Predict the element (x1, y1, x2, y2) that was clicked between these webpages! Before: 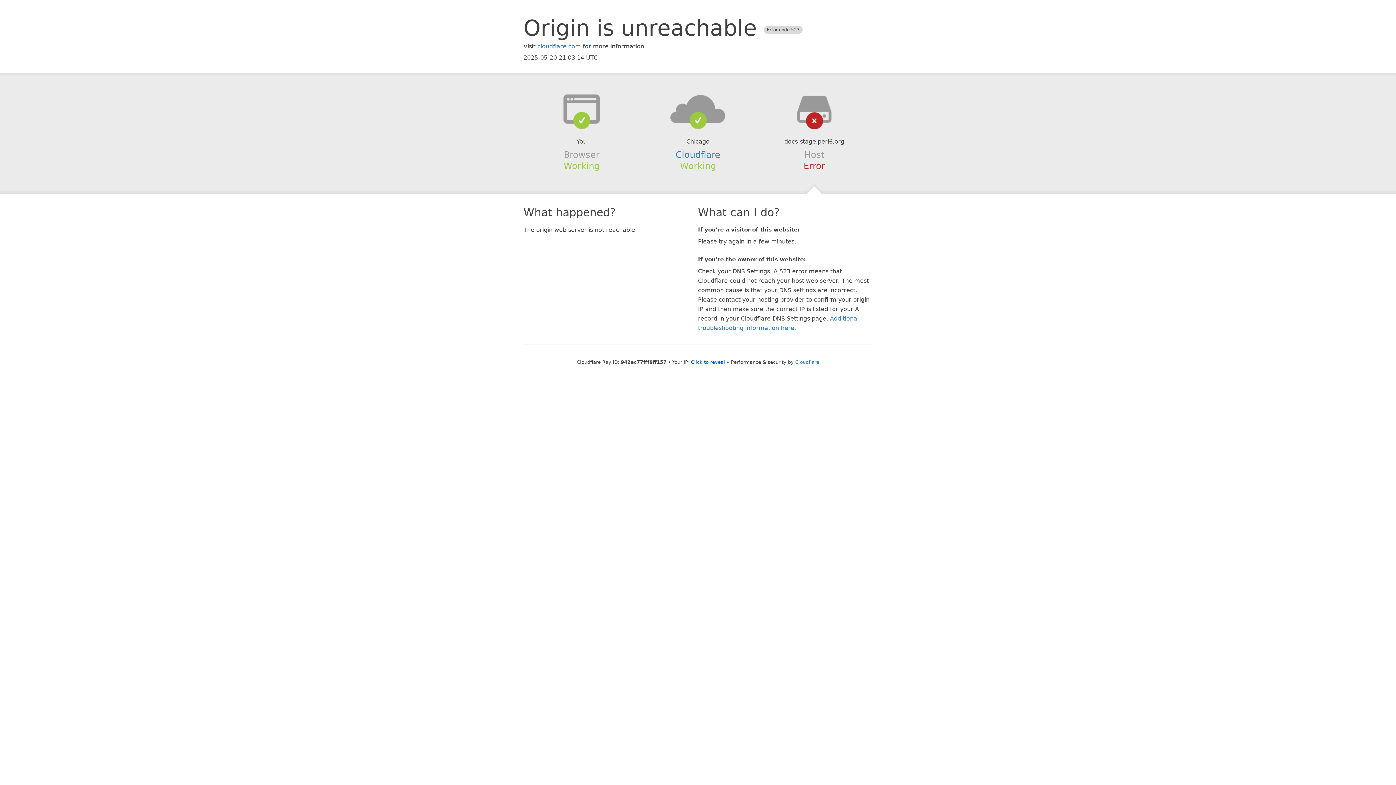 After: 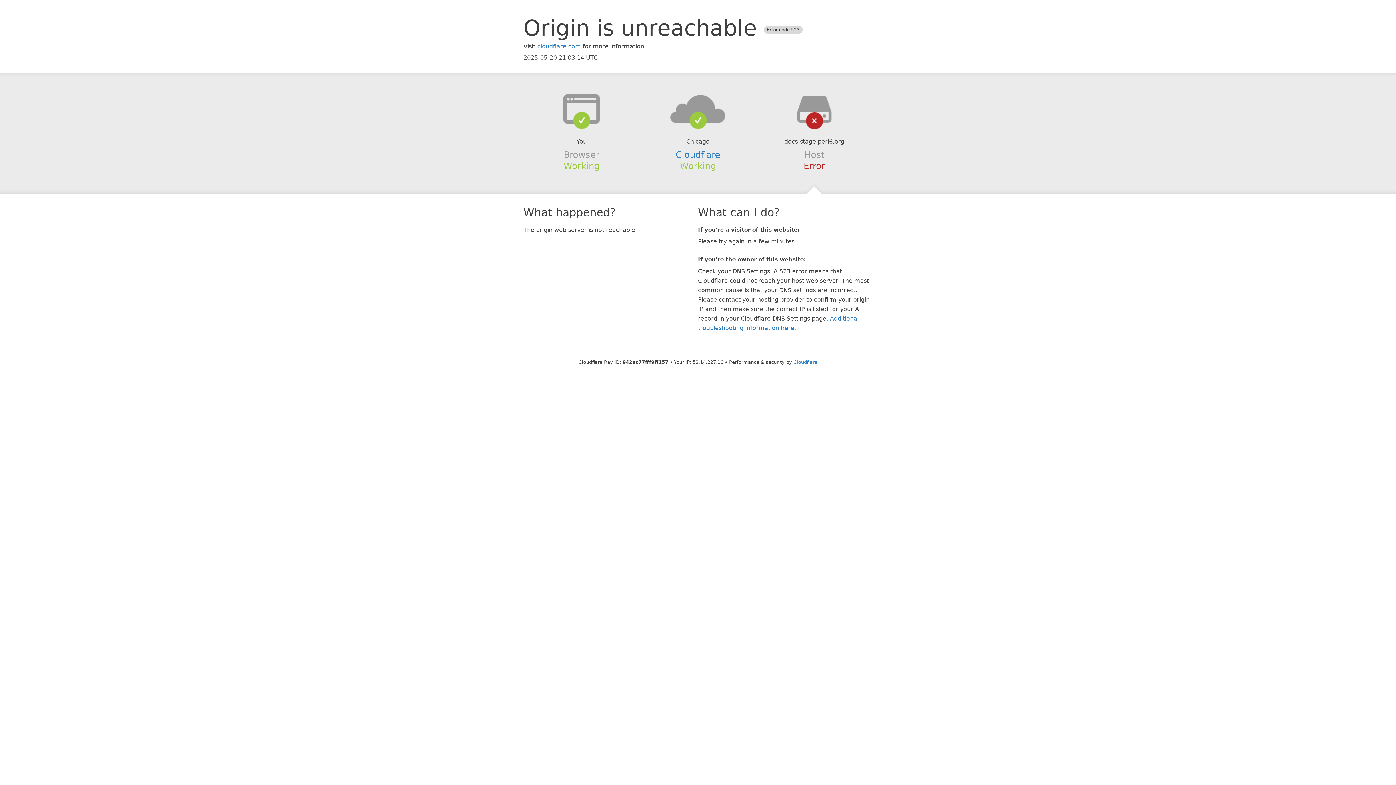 Action: bbox: (691, 359, 725, 364) label: Click to reveal